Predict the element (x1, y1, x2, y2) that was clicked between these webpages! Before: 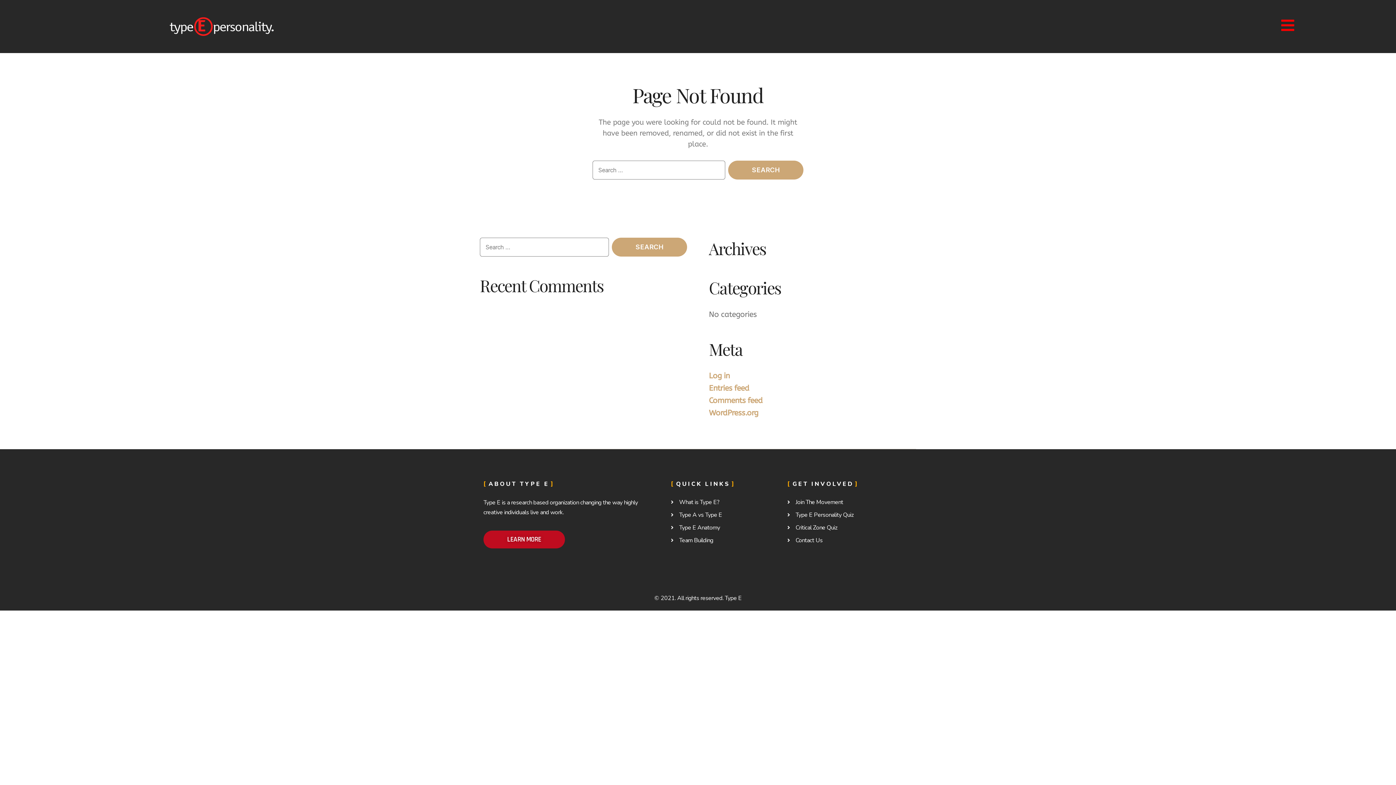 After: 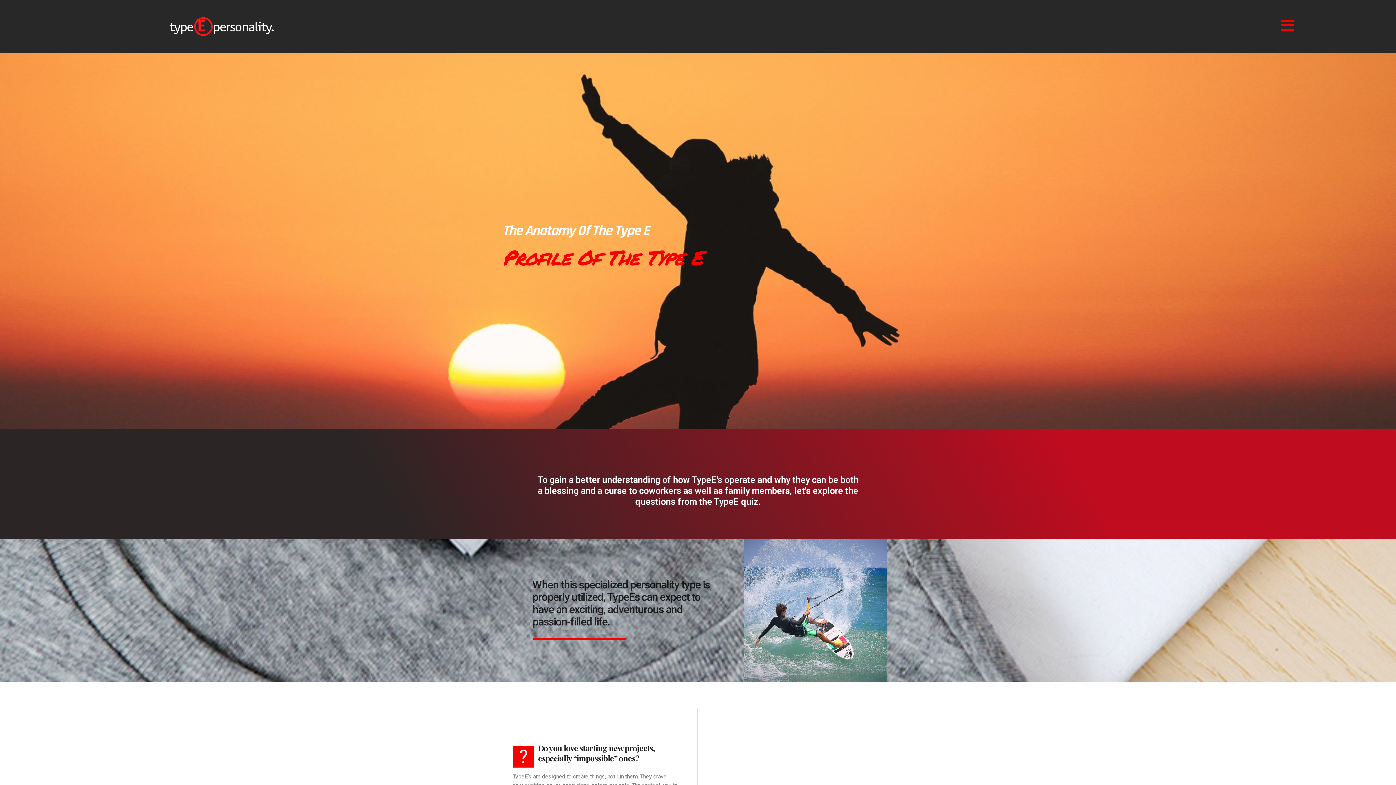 Action: label: Type E Anatomy bbox: (671, 523, 780, 532)